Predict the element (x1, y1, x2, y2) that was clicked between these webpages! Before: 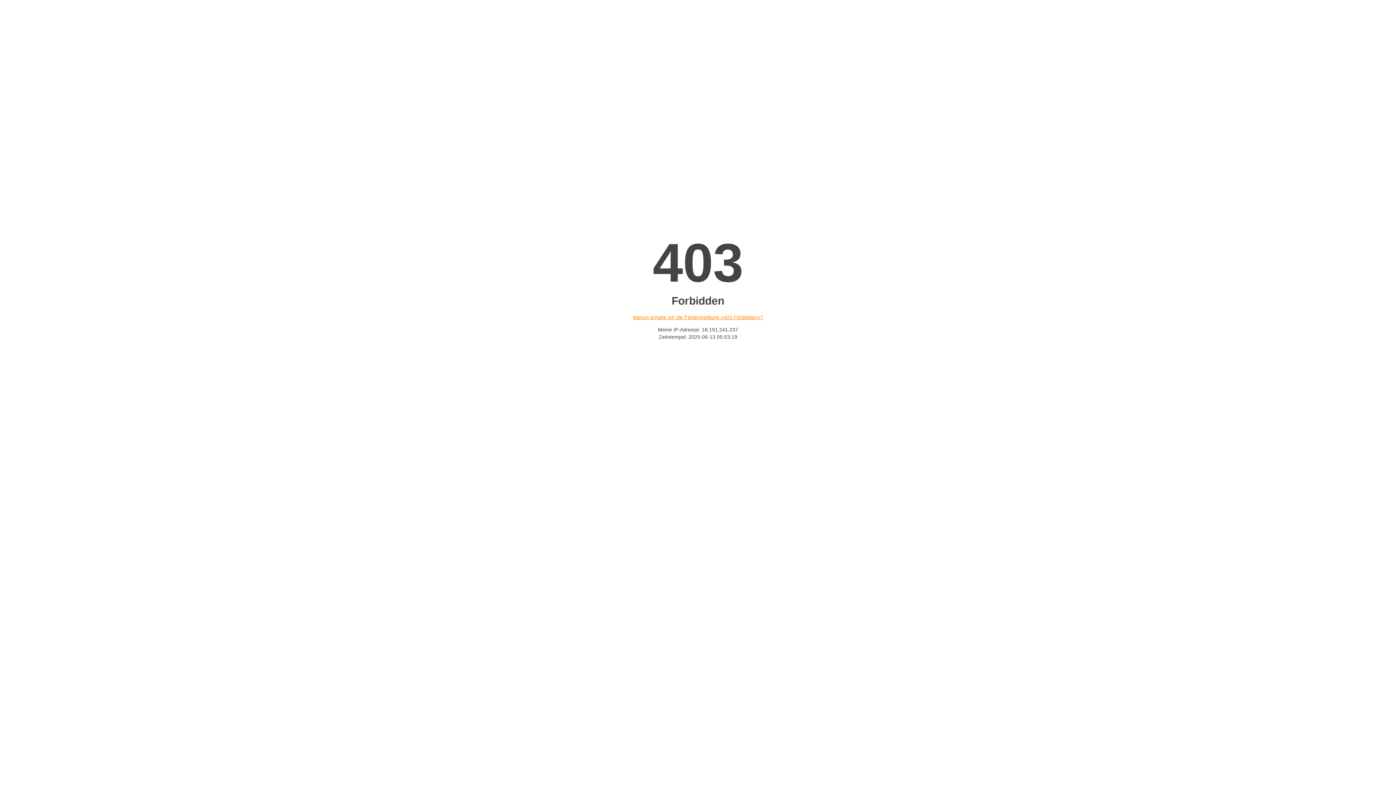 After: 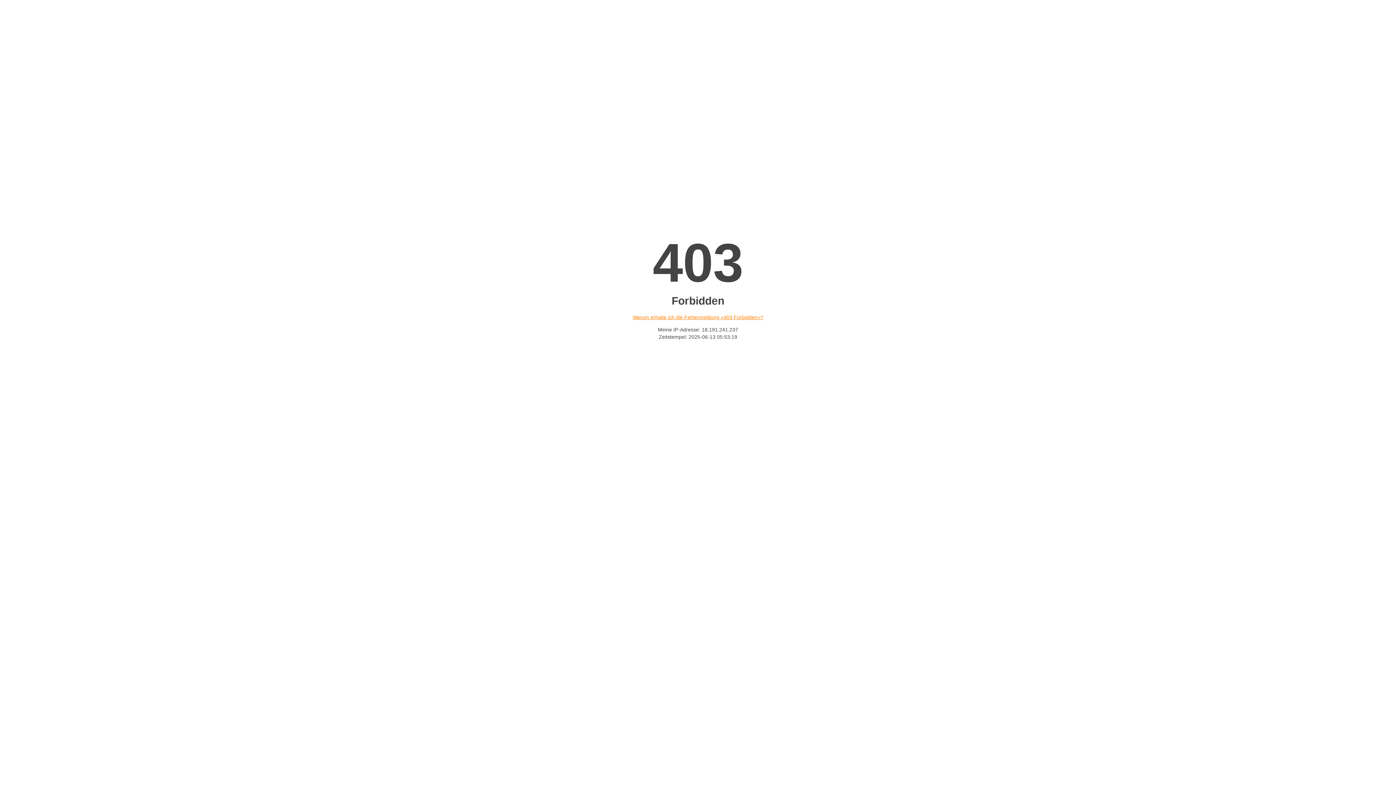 Action: bbox: (632, 314, 763, 320) label: Warum erhalte ich die Fehlermeldung «403 Forbidden»?